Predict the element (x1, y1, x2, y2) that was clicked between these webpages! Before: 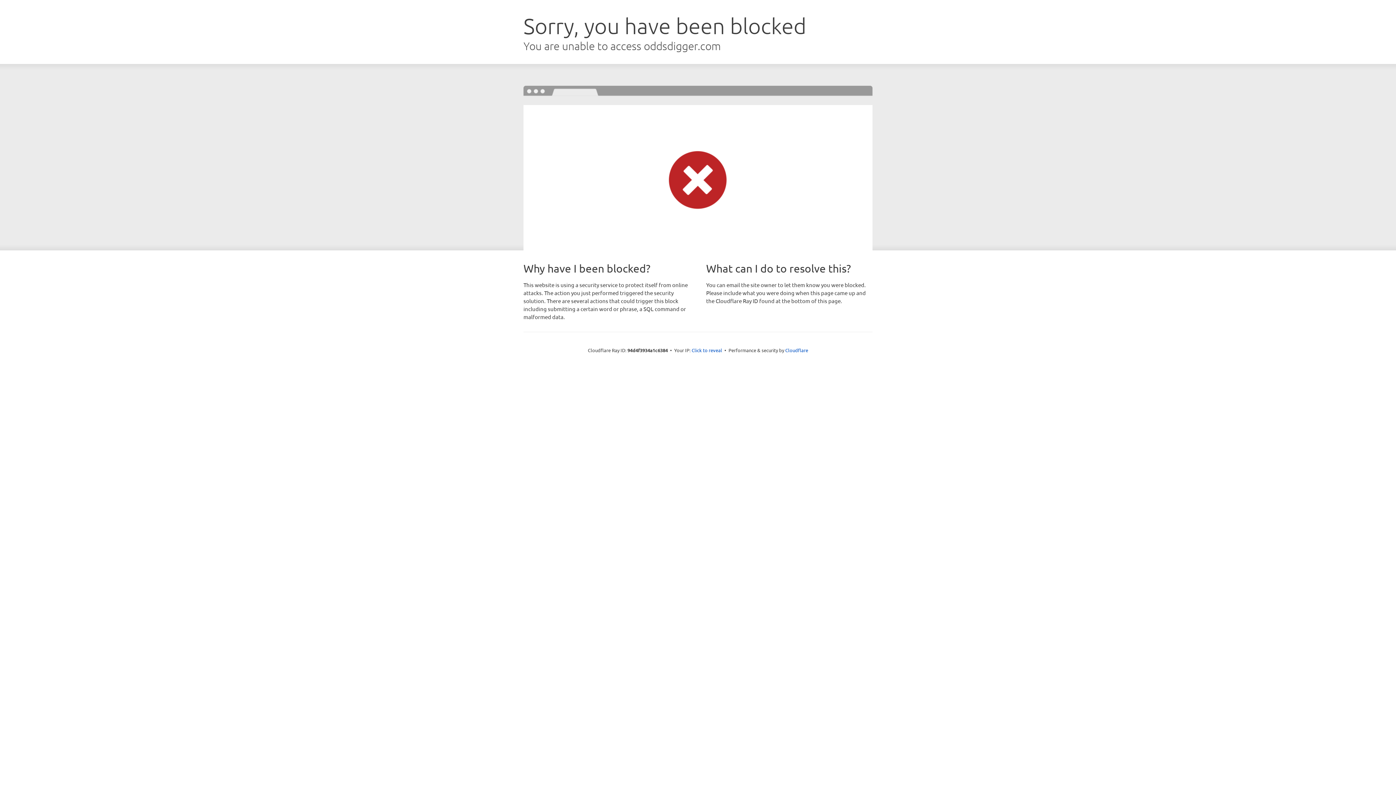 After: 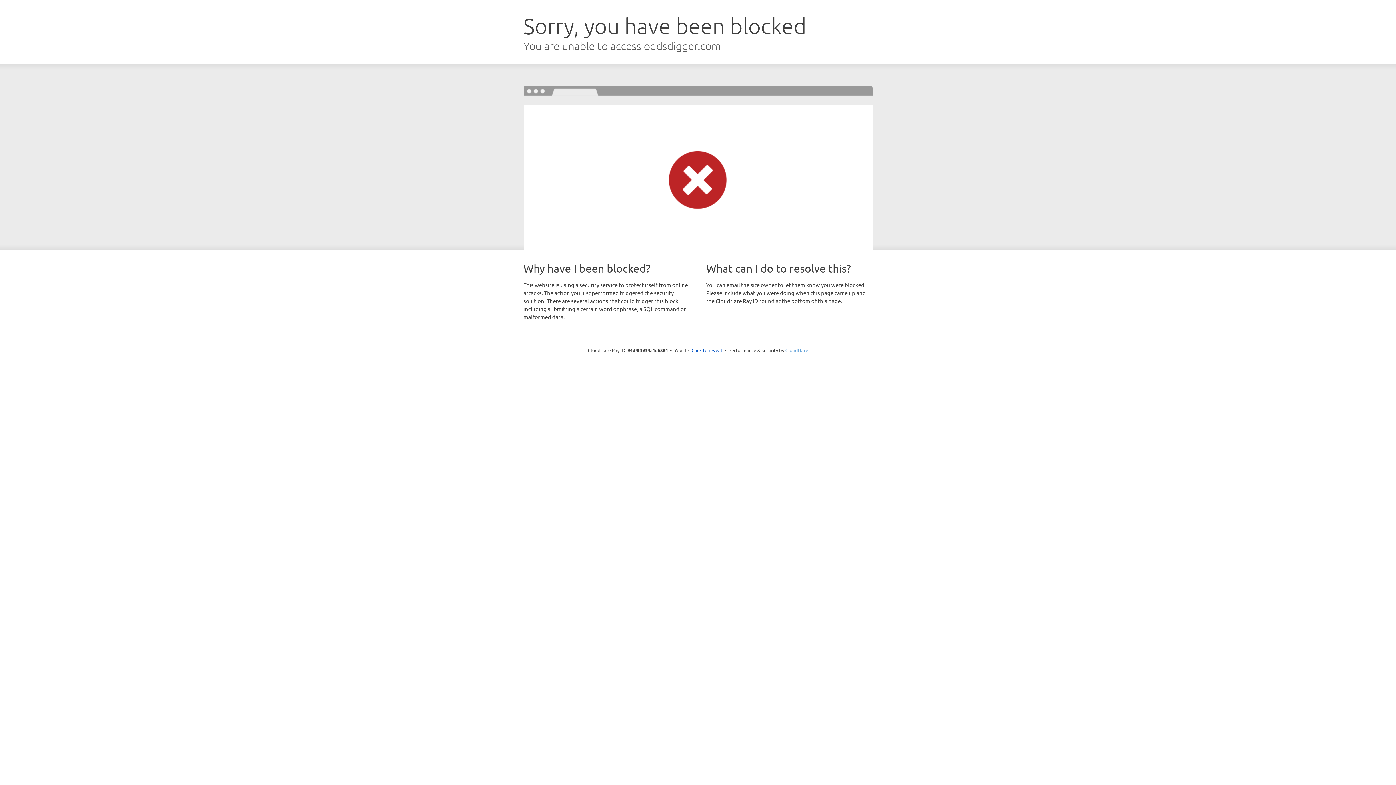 Action: bbox: (785, 347, 808, 353) label: Cloudflare